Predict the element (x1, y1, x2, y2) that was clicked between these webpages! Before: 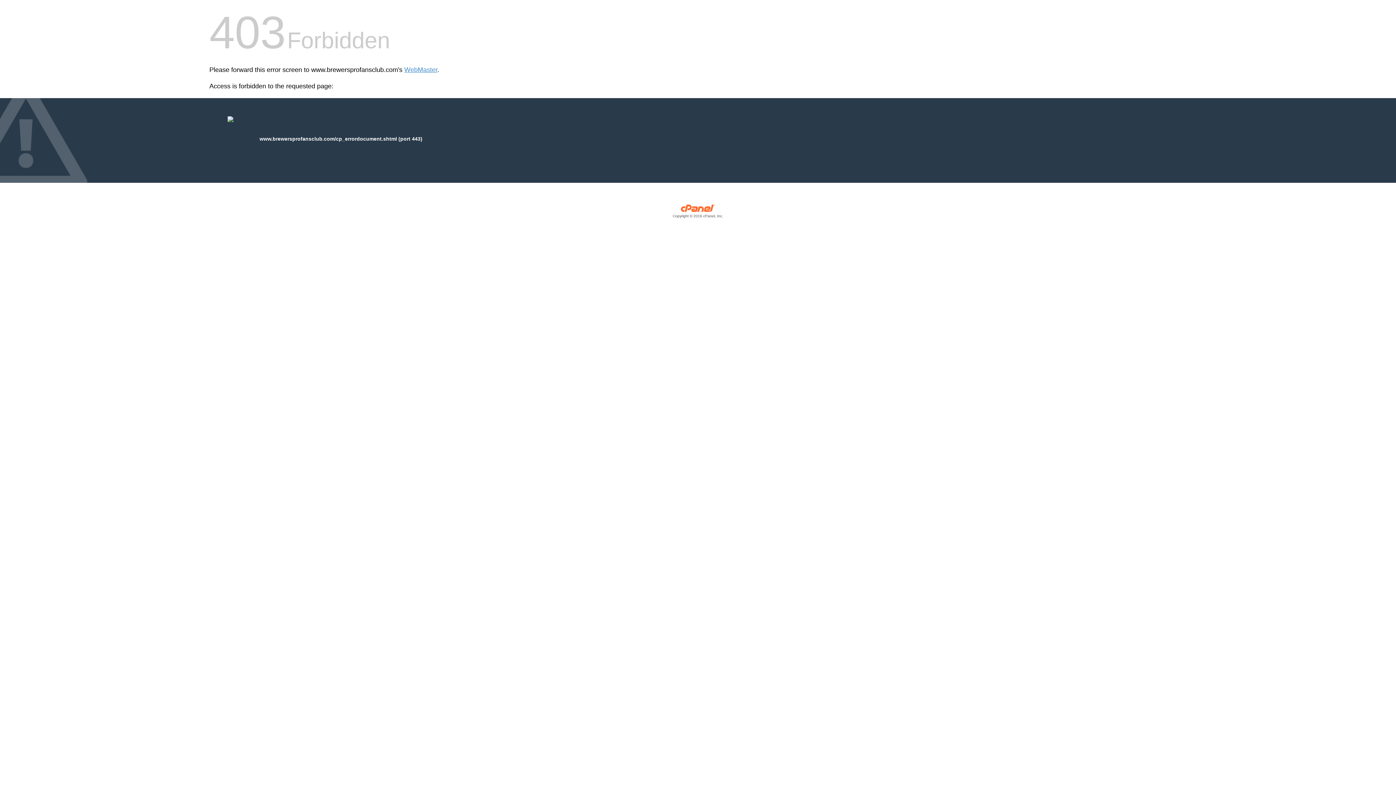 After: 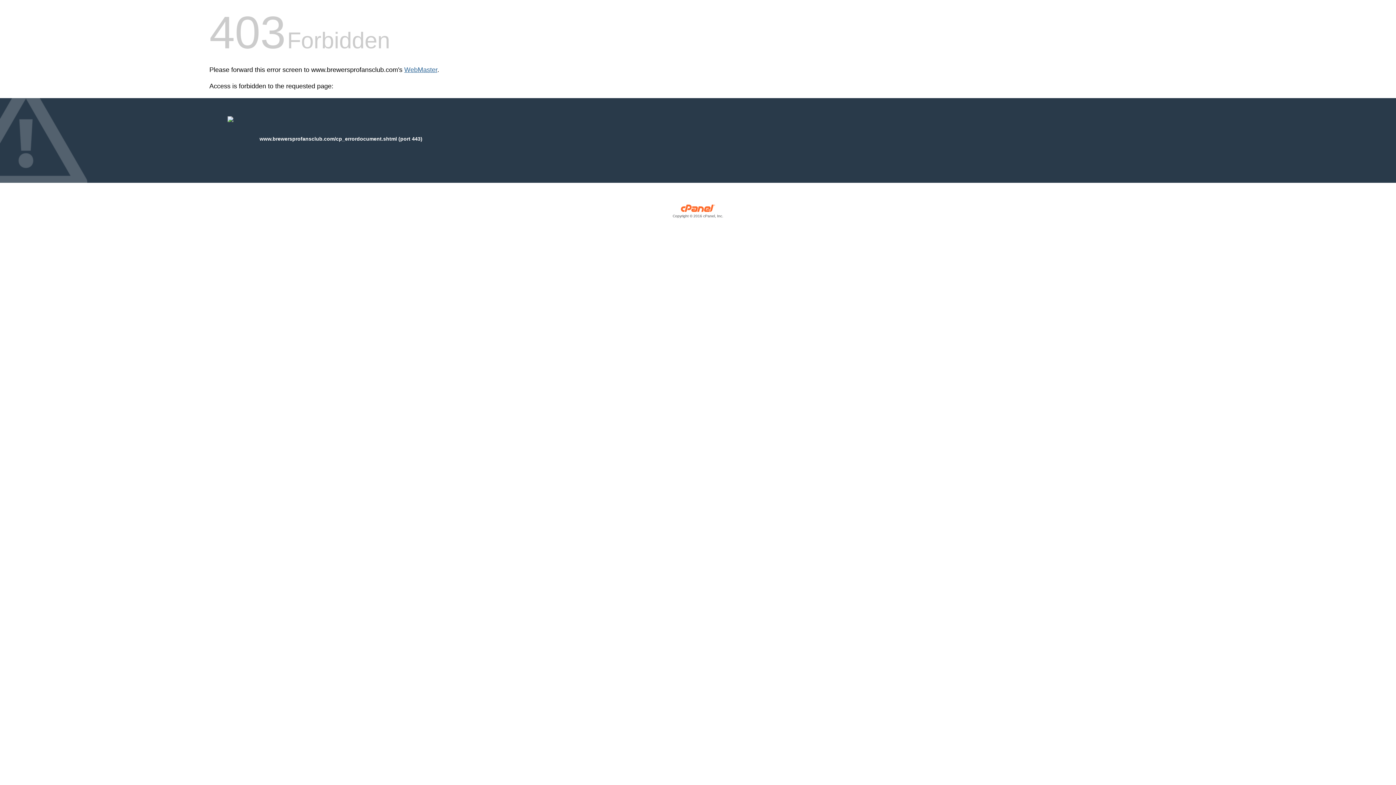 Action: label: WebMaster bbox: (404, 66, 437, 73)